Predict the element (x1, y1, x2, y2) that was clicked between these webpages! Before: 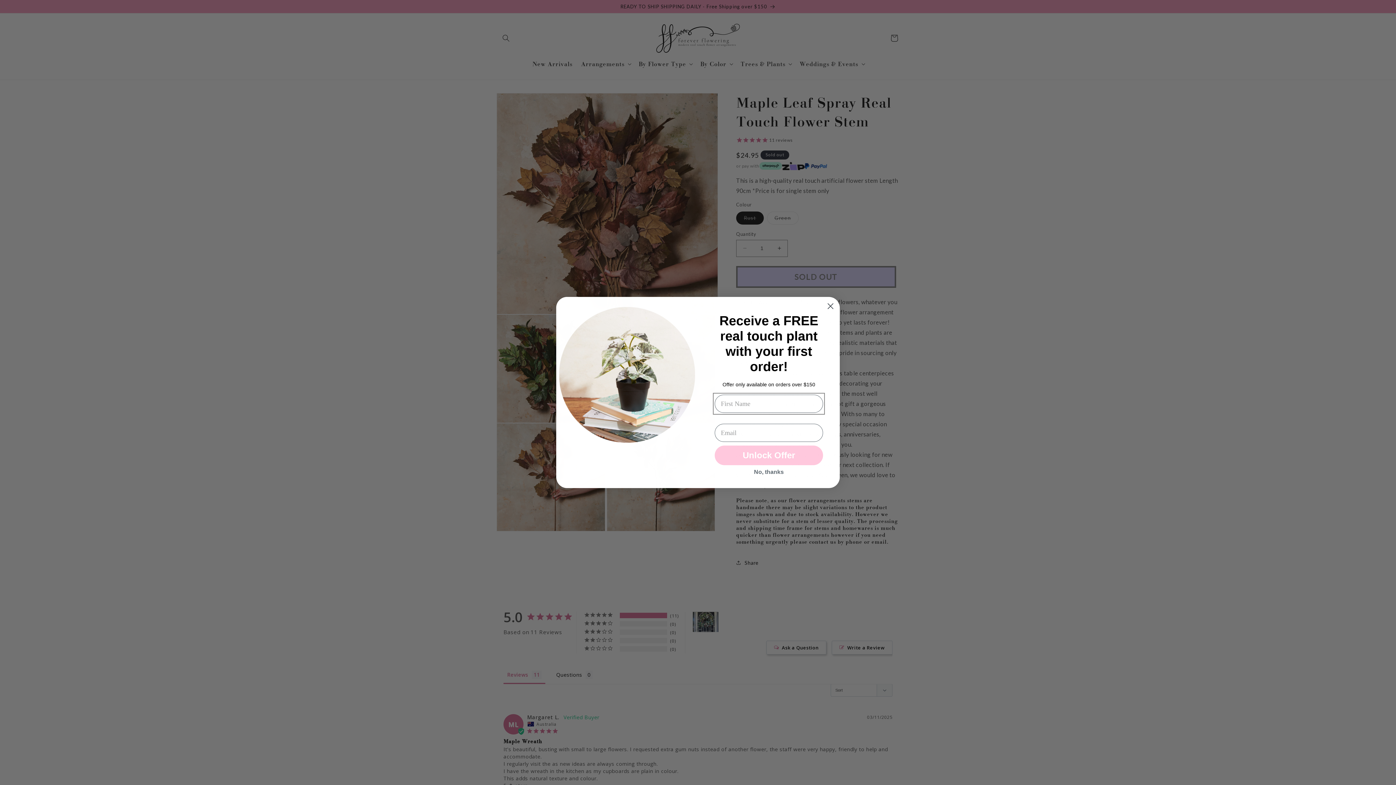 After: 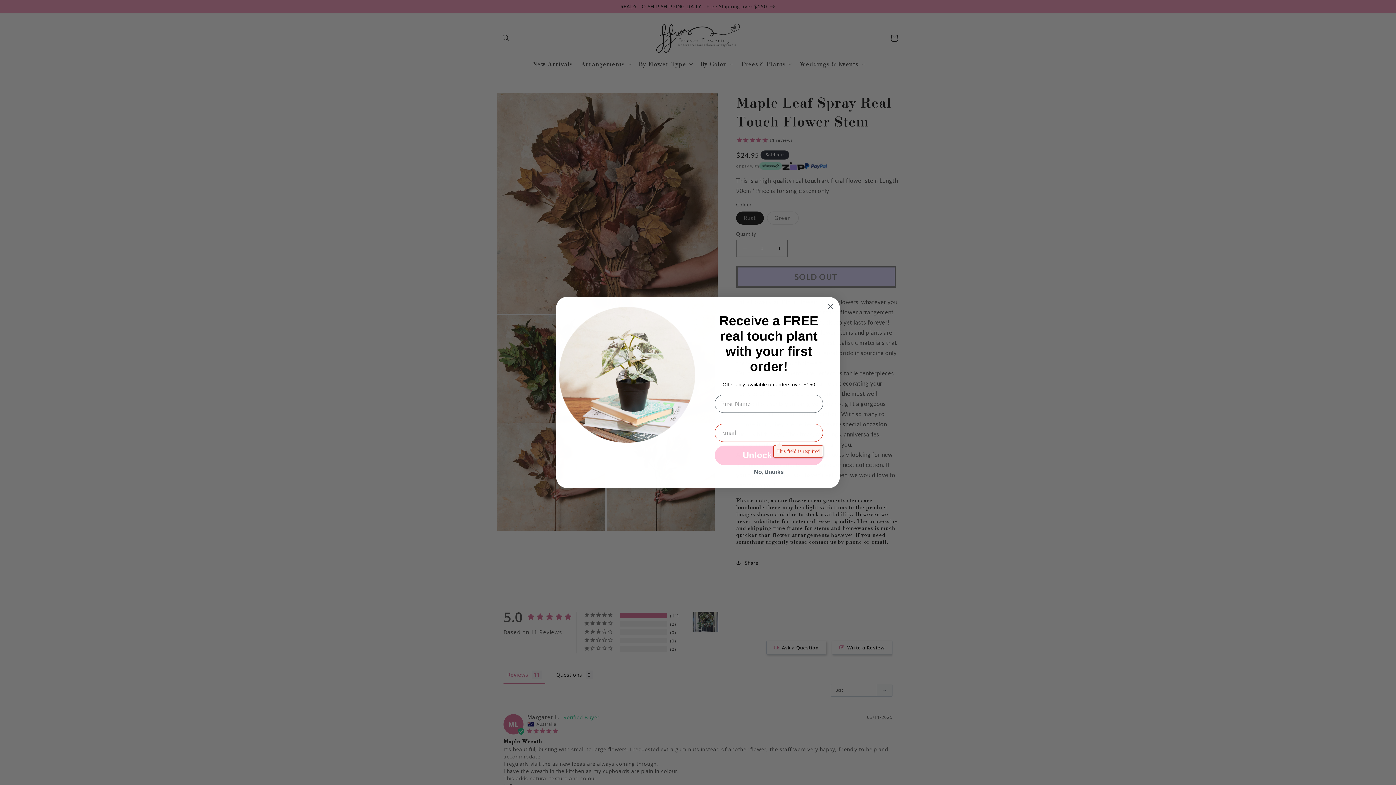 Action: bbox: (714, 445, 823, 465) label: Unlock Offer